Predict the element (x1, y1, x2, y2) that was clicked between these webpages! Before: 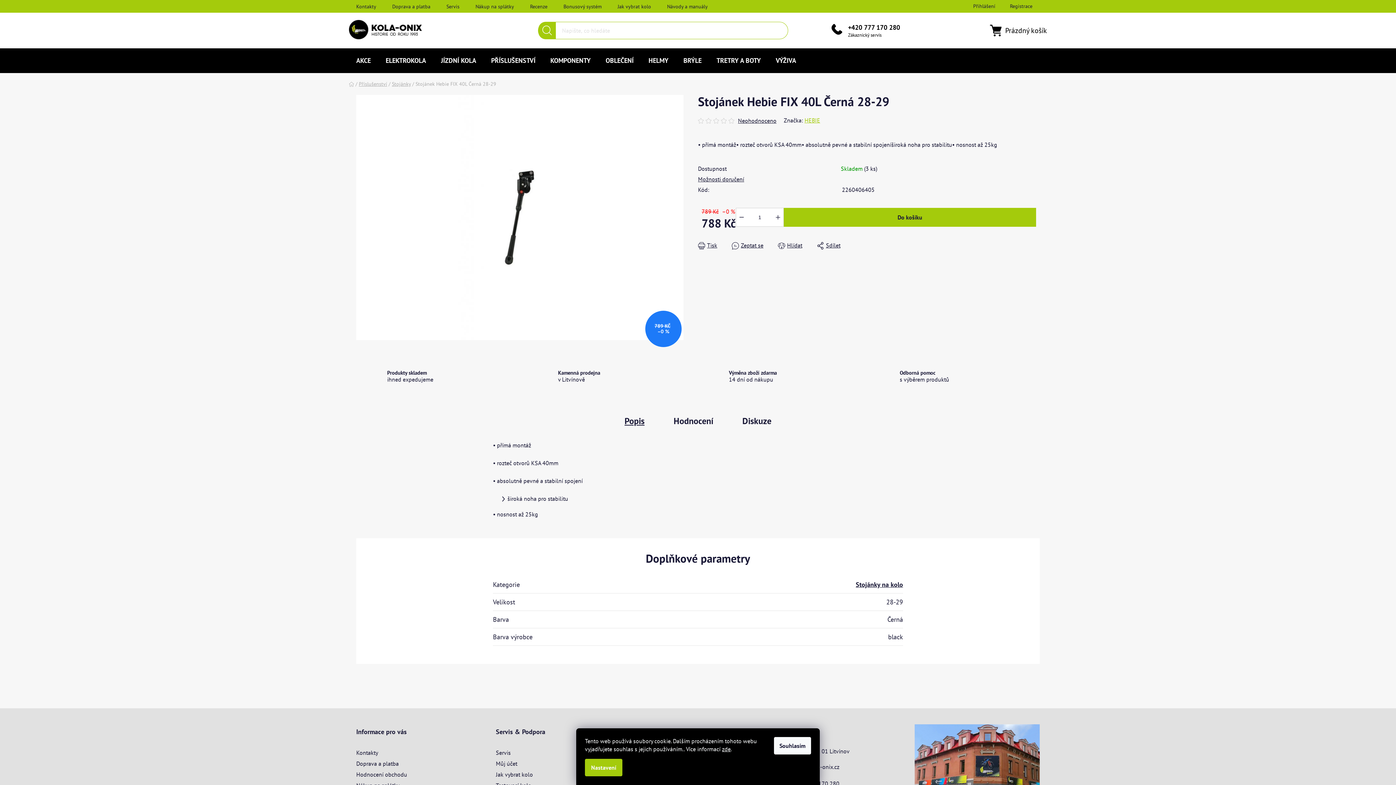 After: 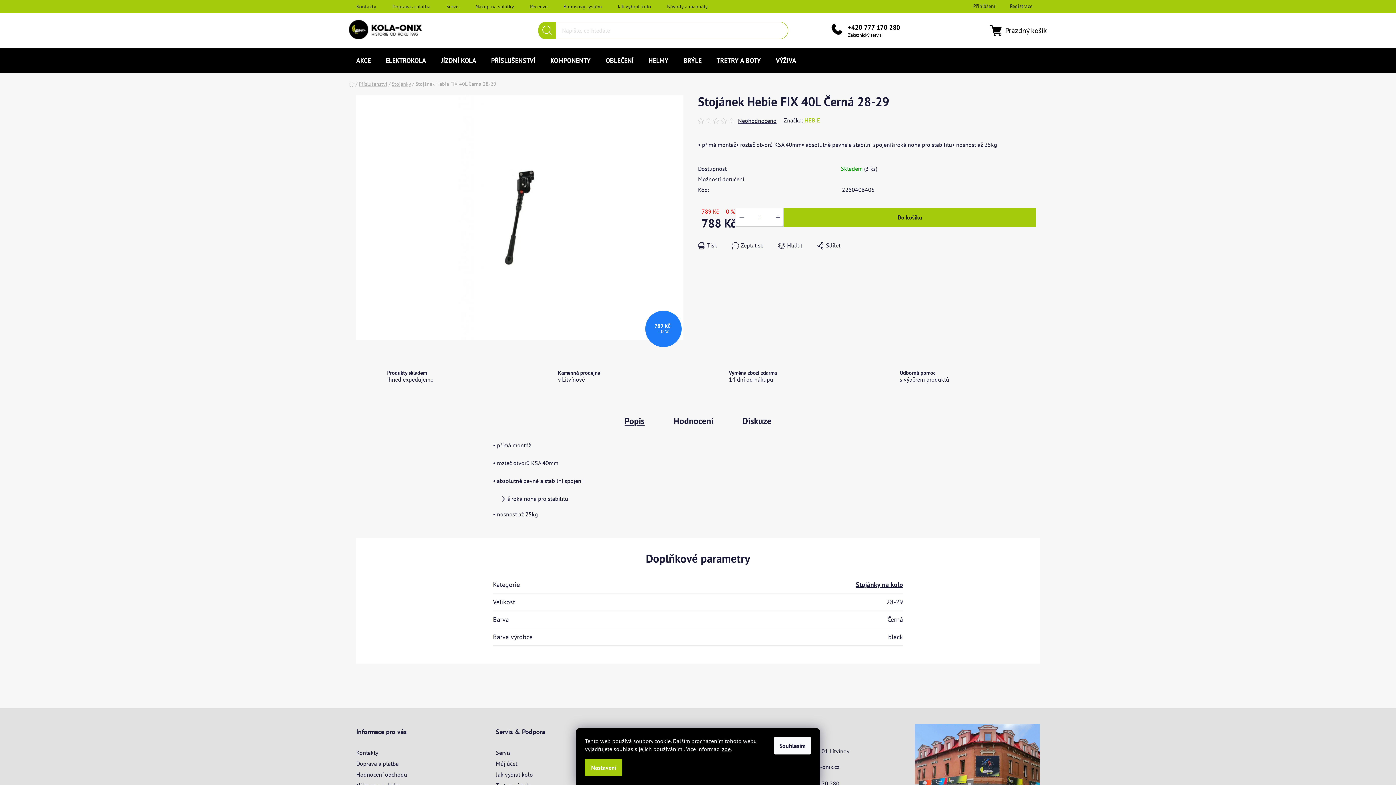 Action: bbox: (713, 117, 721, 123)